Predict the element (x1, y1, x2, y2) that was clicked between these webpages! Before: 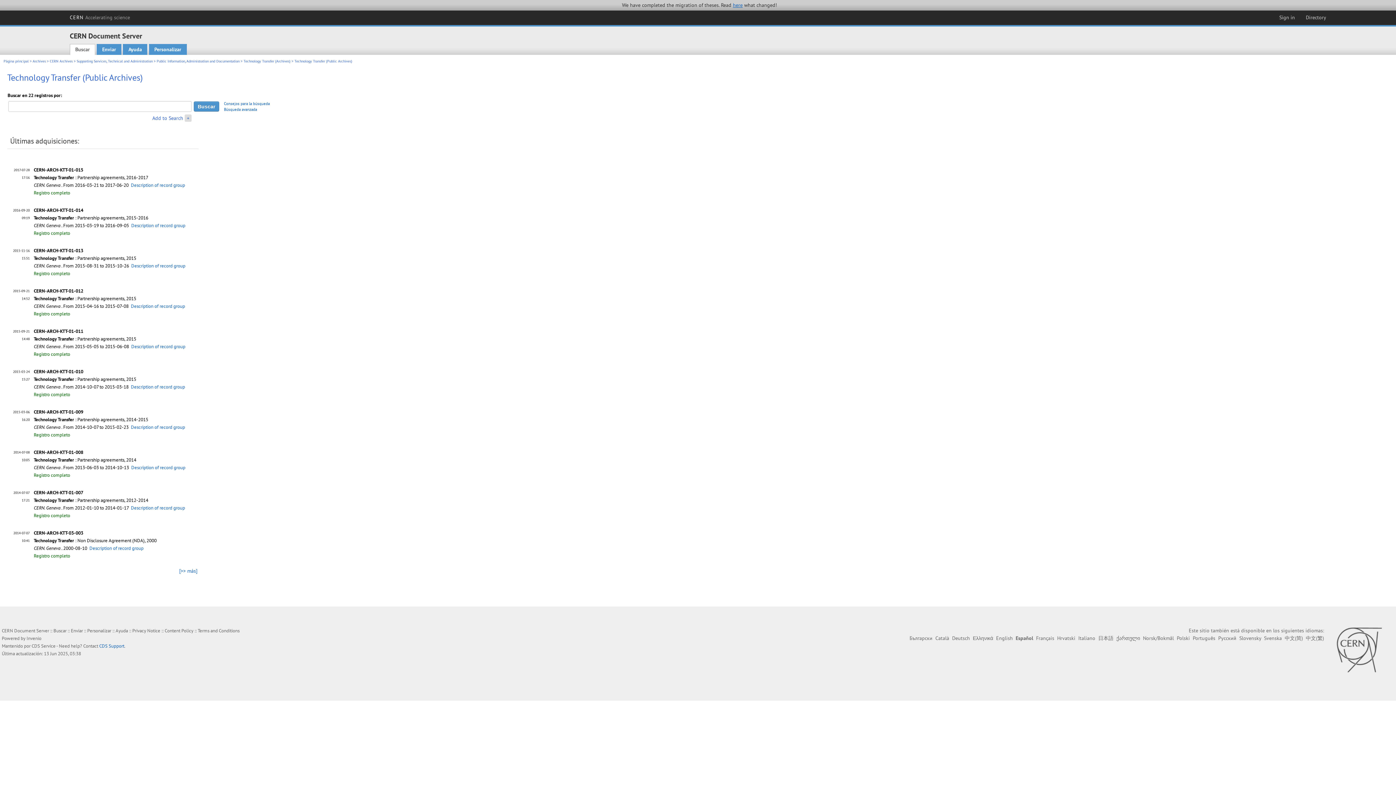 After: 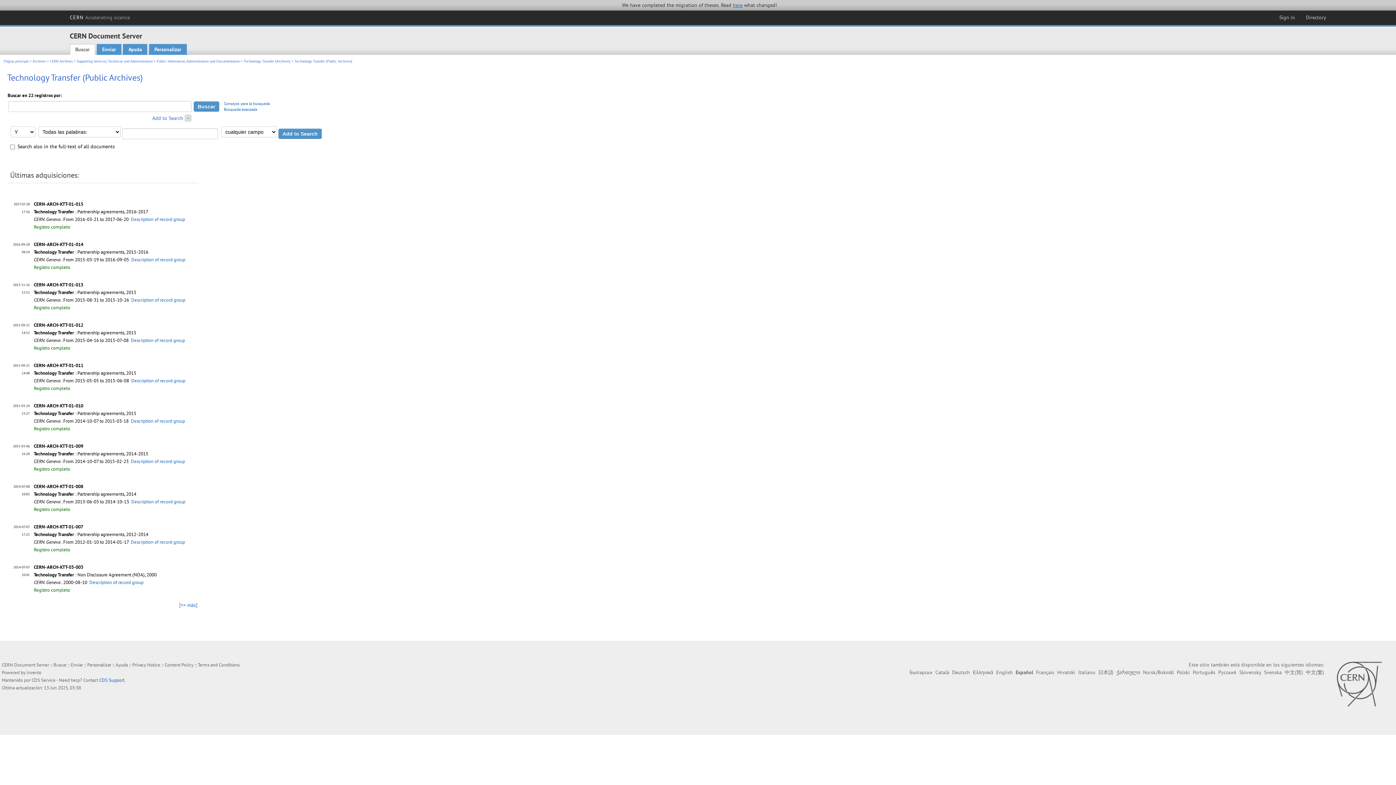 Action: bbox: (152, 115, 183, 121) label: Add to Search